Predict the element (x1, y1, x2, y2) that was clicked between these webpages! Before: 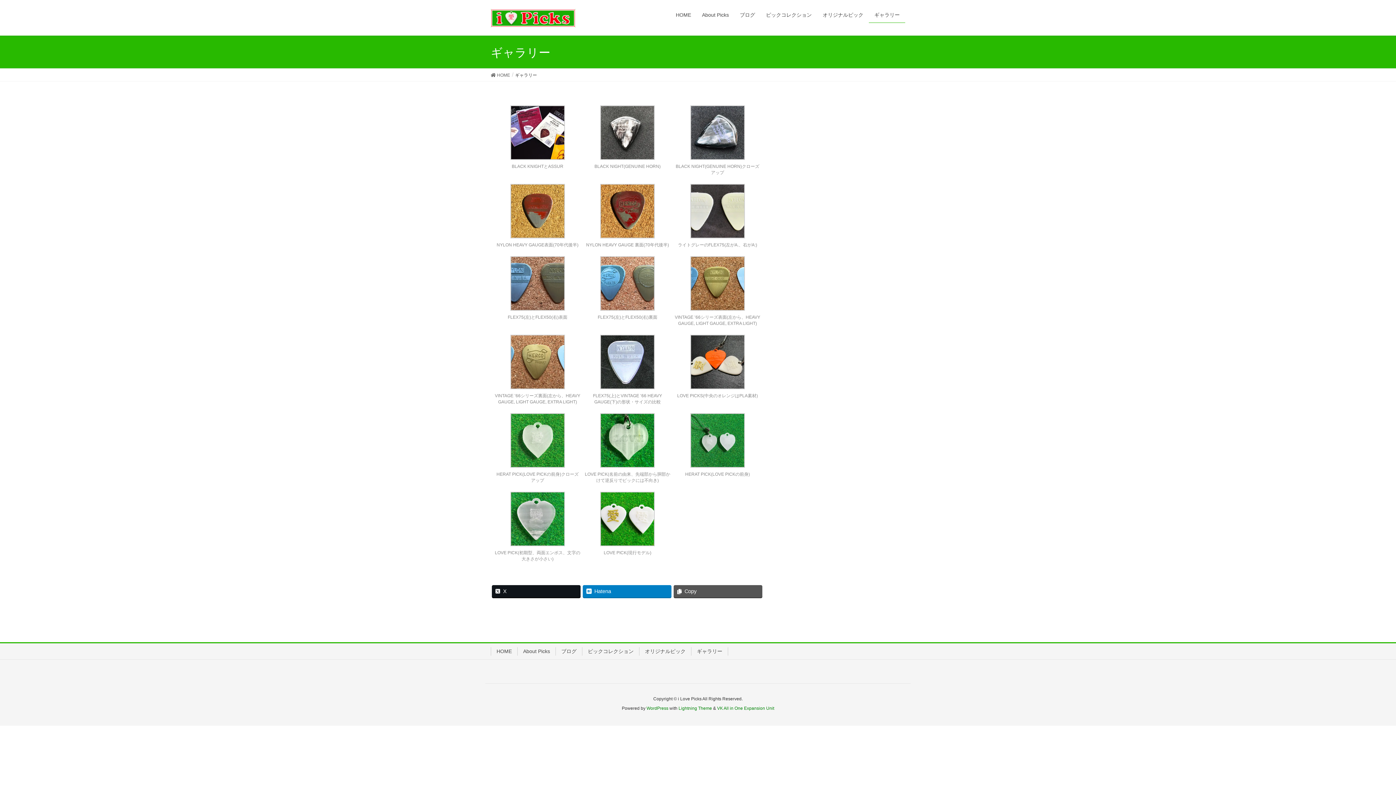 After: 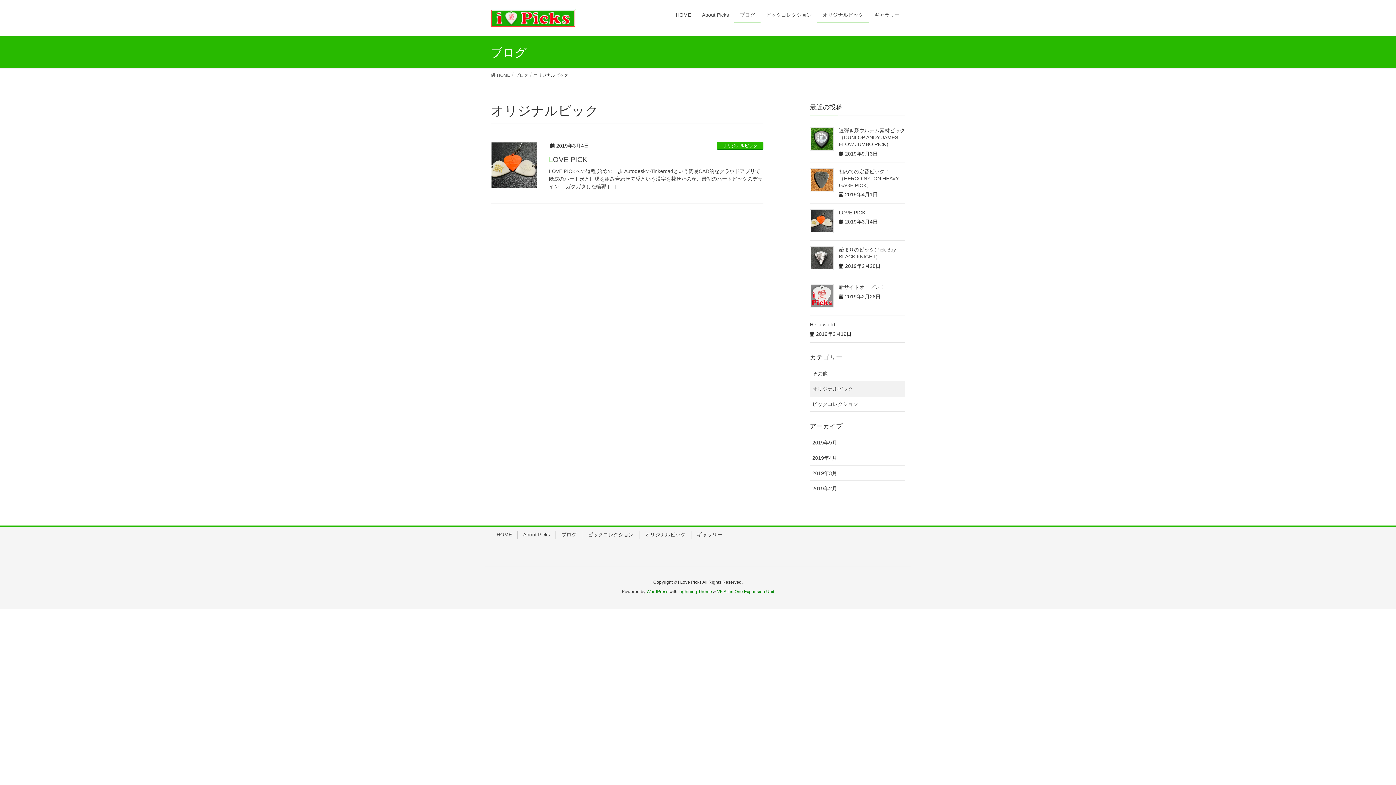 Action: bbox: (639, 647, 691, 655) label: オリジナルピック